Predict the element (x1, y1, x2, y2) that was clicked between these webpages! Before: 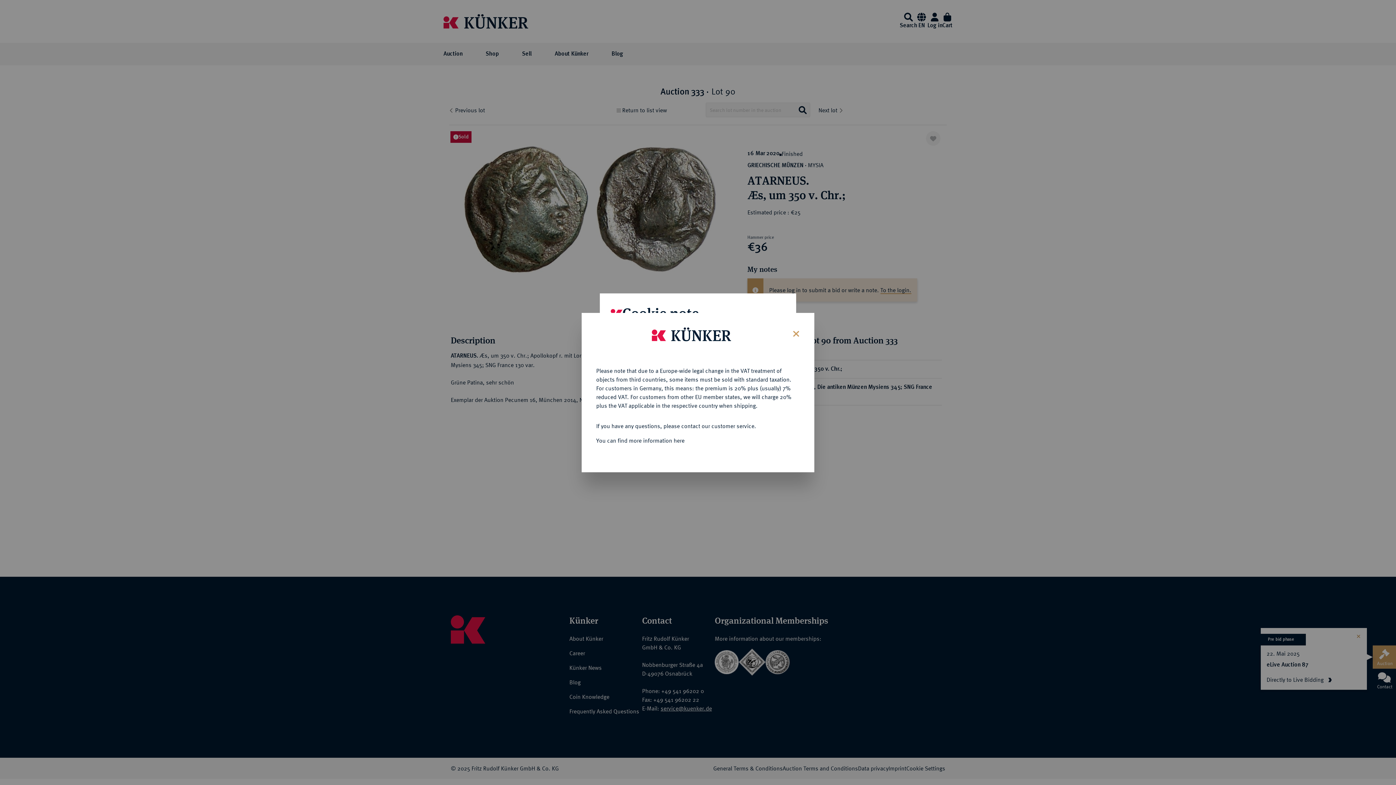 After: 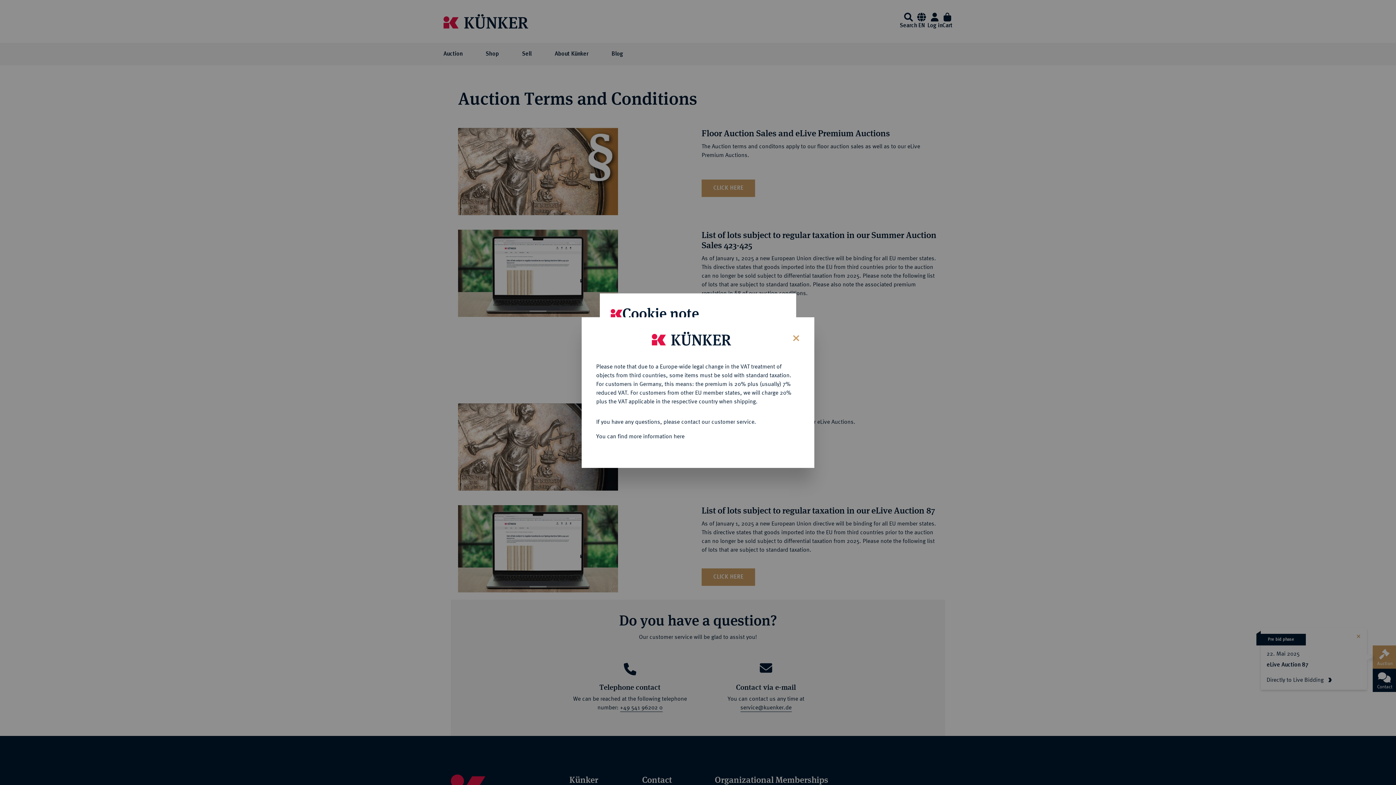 Action: bbox: (596, 437, 684, 443) label: You can find more information here